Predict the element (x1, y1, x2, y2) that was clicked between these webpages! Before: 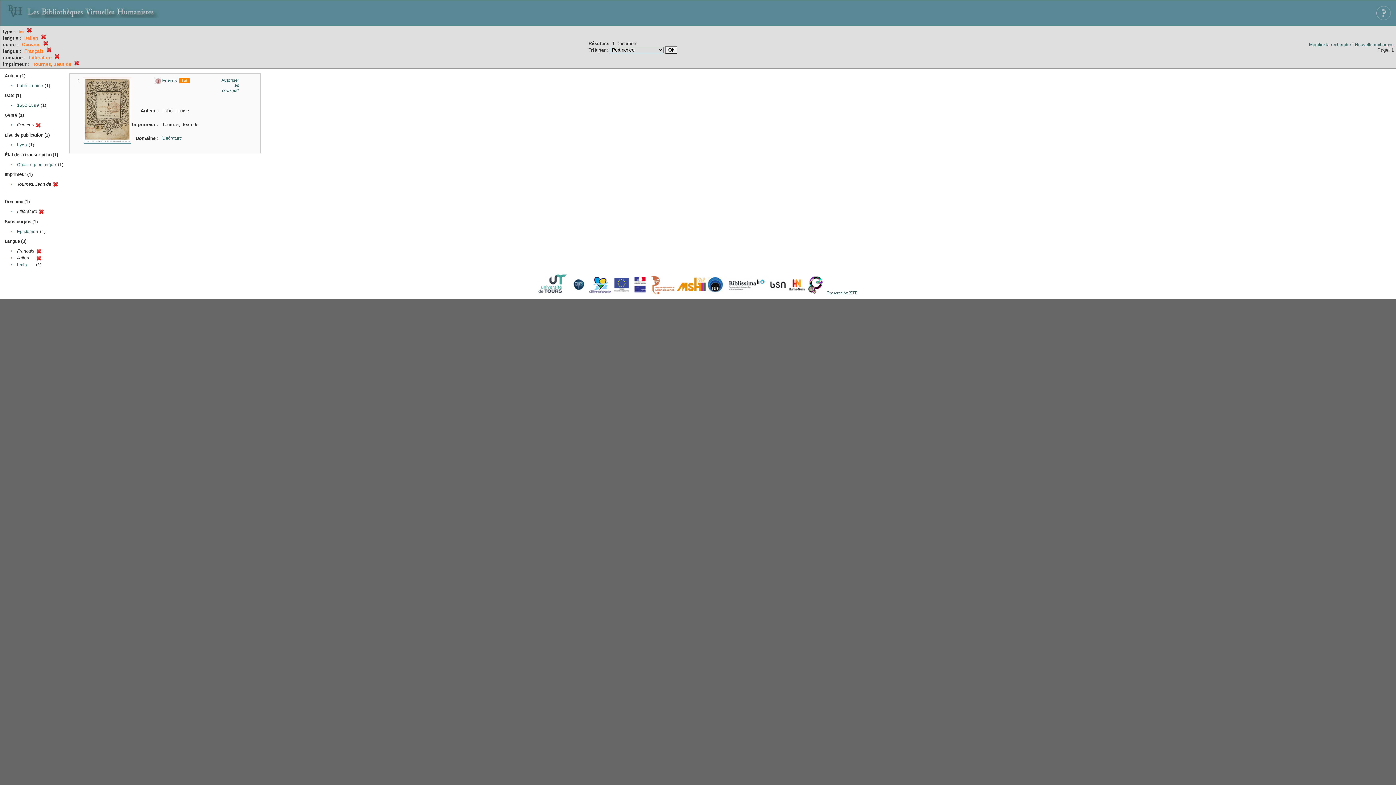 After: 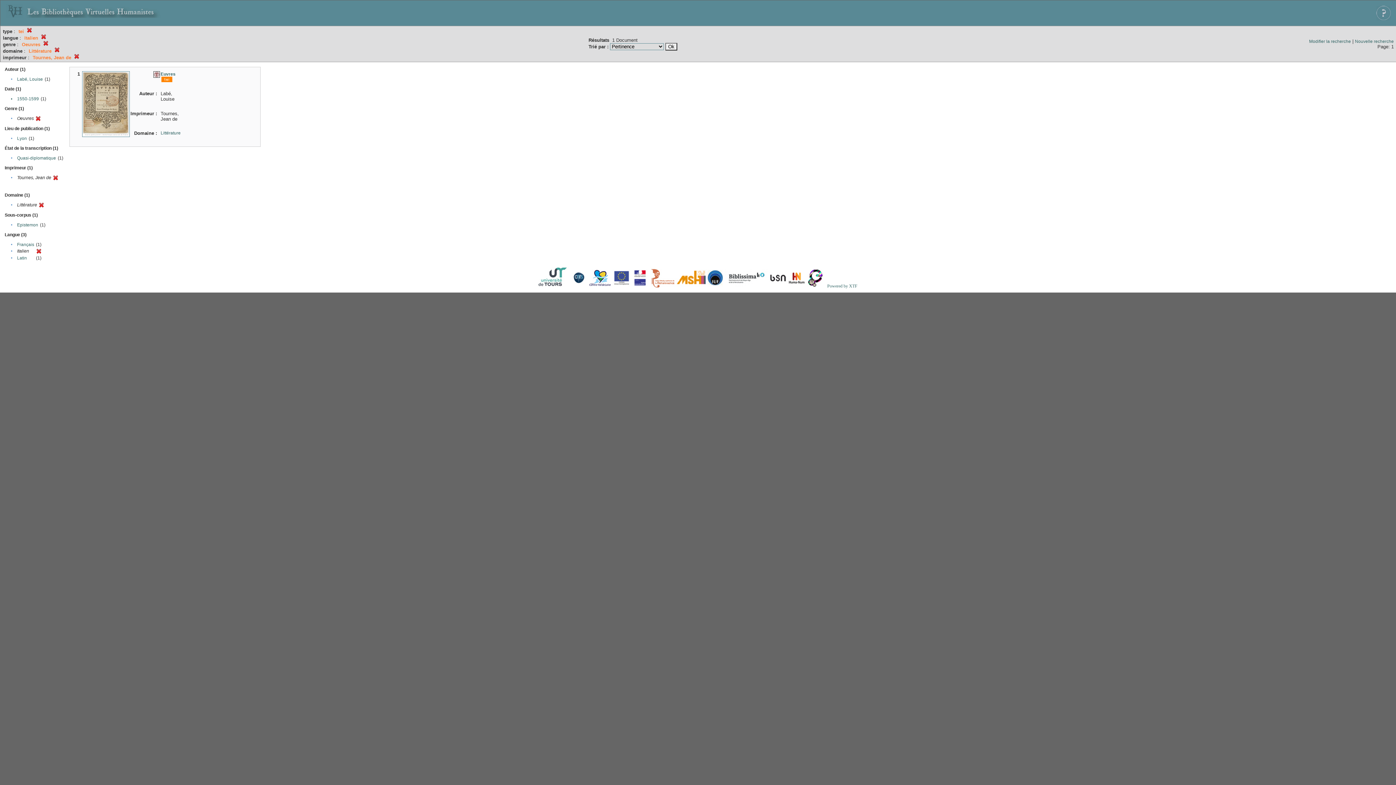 Action: bbox: (46, 48, 51, 53)